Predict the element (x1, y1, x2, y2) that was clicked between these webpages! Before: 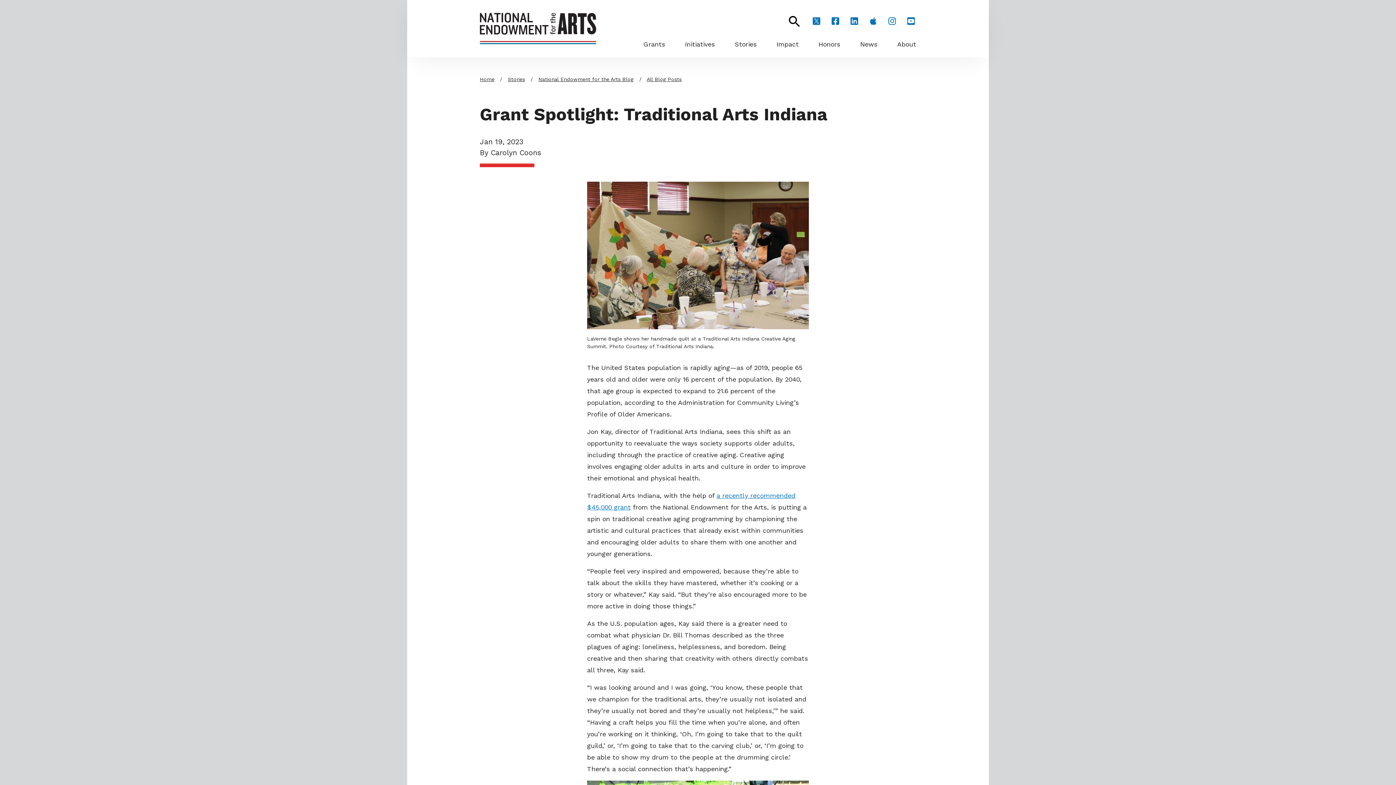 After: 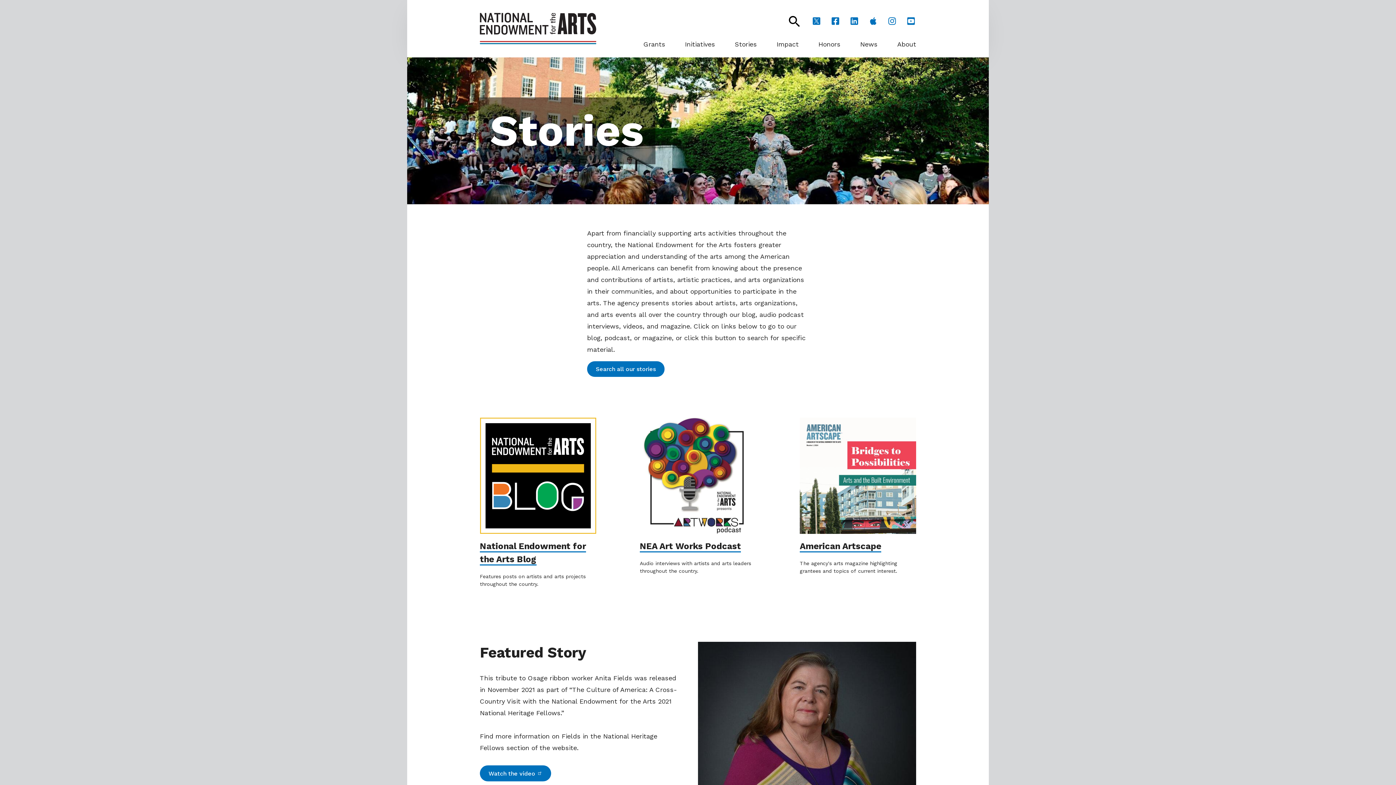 Action: label: Stories bbox: (508, 76, 525, 82)